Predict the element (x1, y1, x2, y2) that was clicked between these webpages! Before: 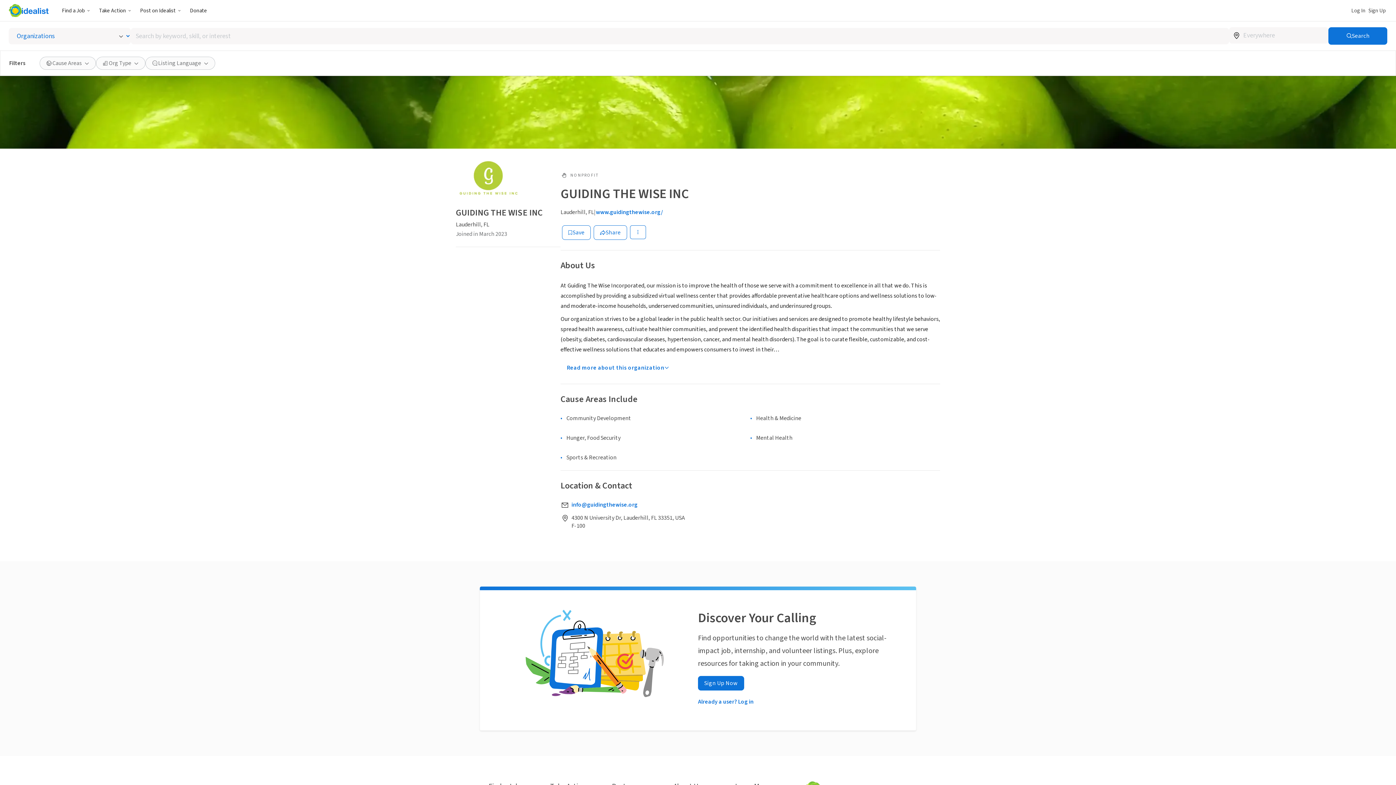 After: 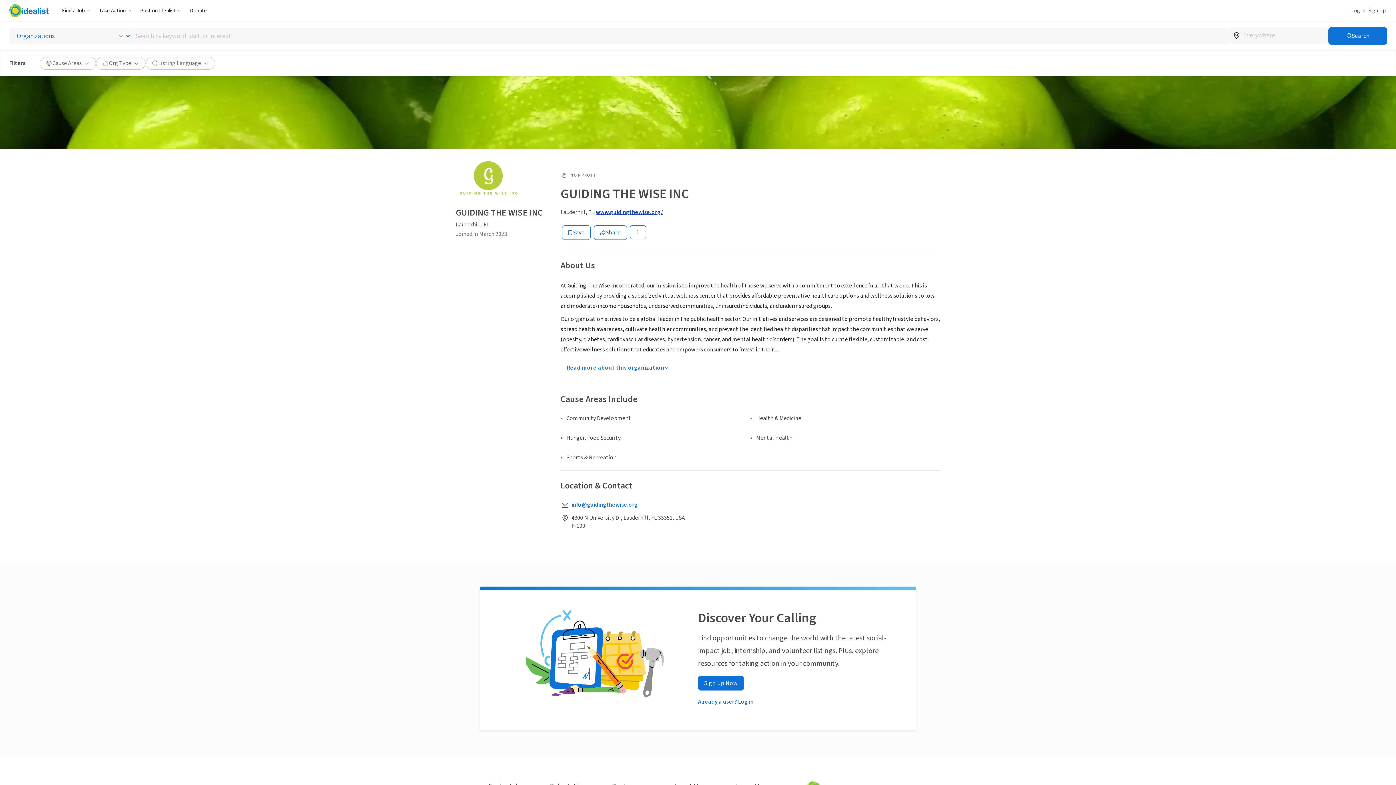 Action: bbox: (596, 209, 663, 215) label: www.guidingthewise.org/